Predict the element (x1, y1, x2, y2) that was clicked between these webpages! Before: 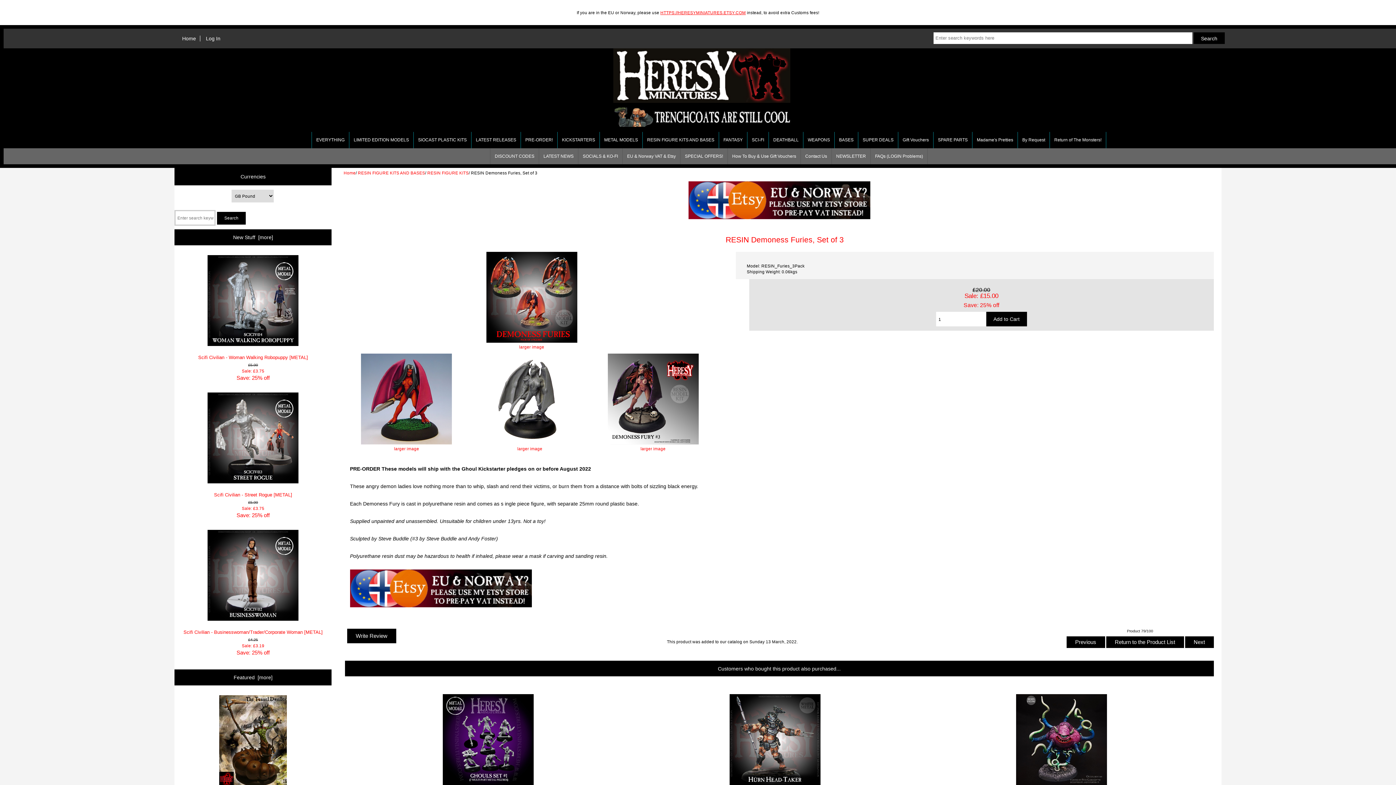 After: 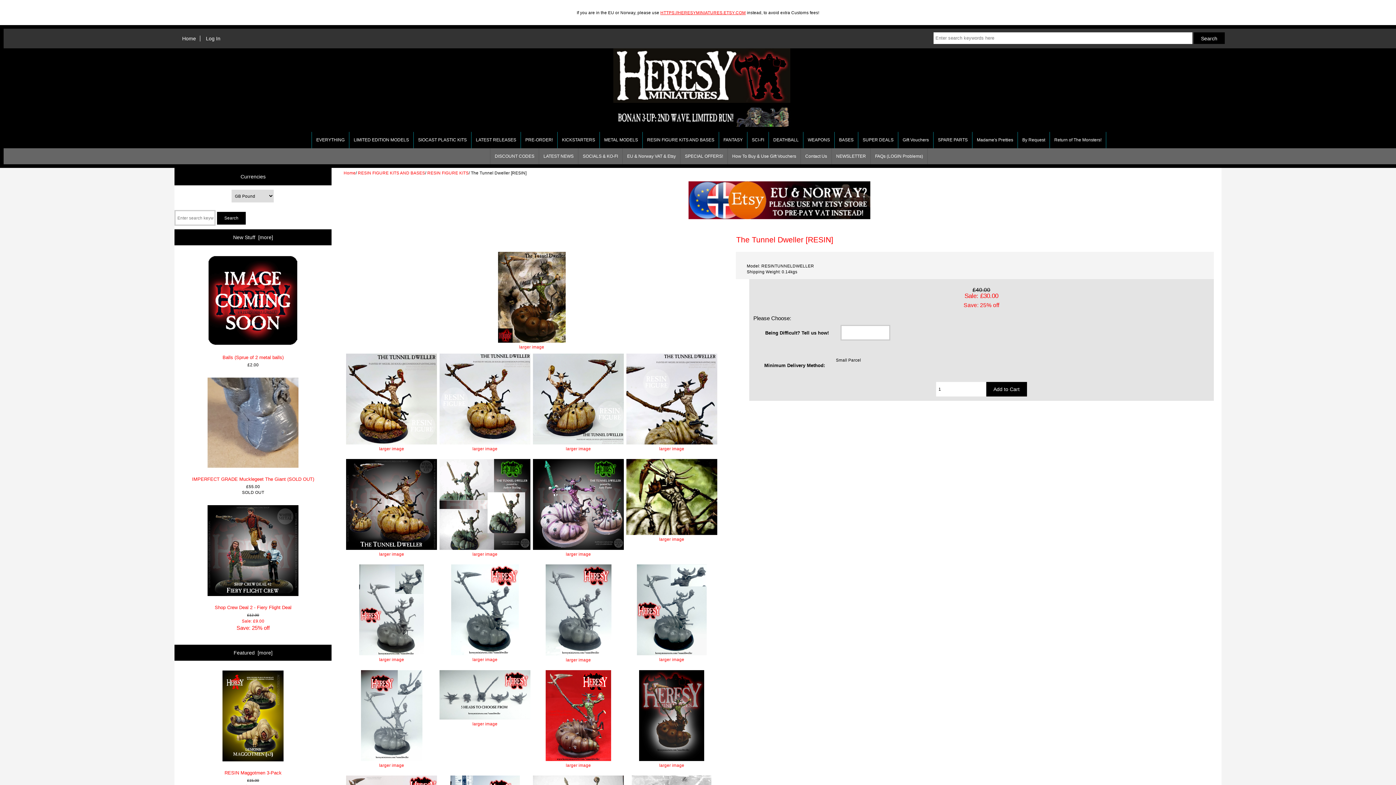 Action: label:  Previous  bbox: (1066, 636, 1105, 648)